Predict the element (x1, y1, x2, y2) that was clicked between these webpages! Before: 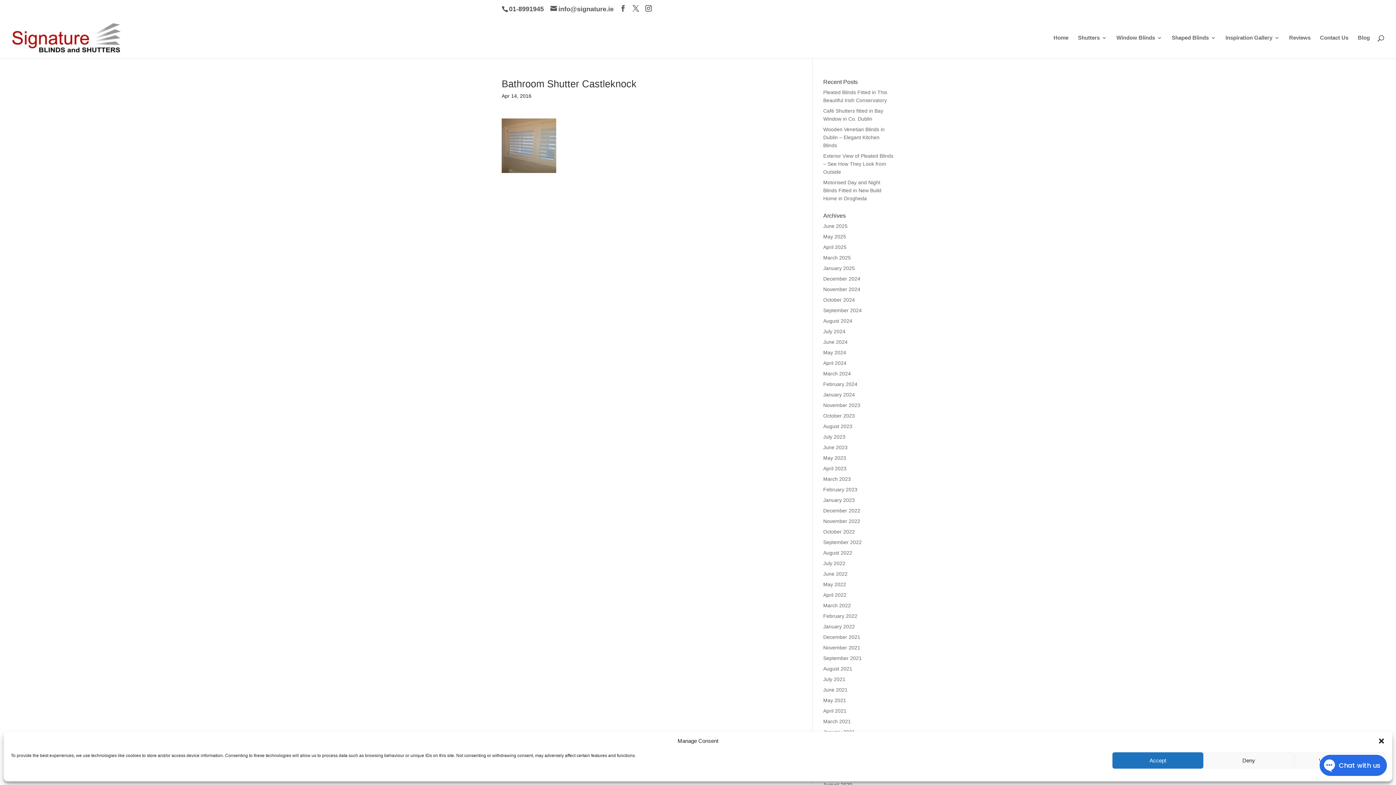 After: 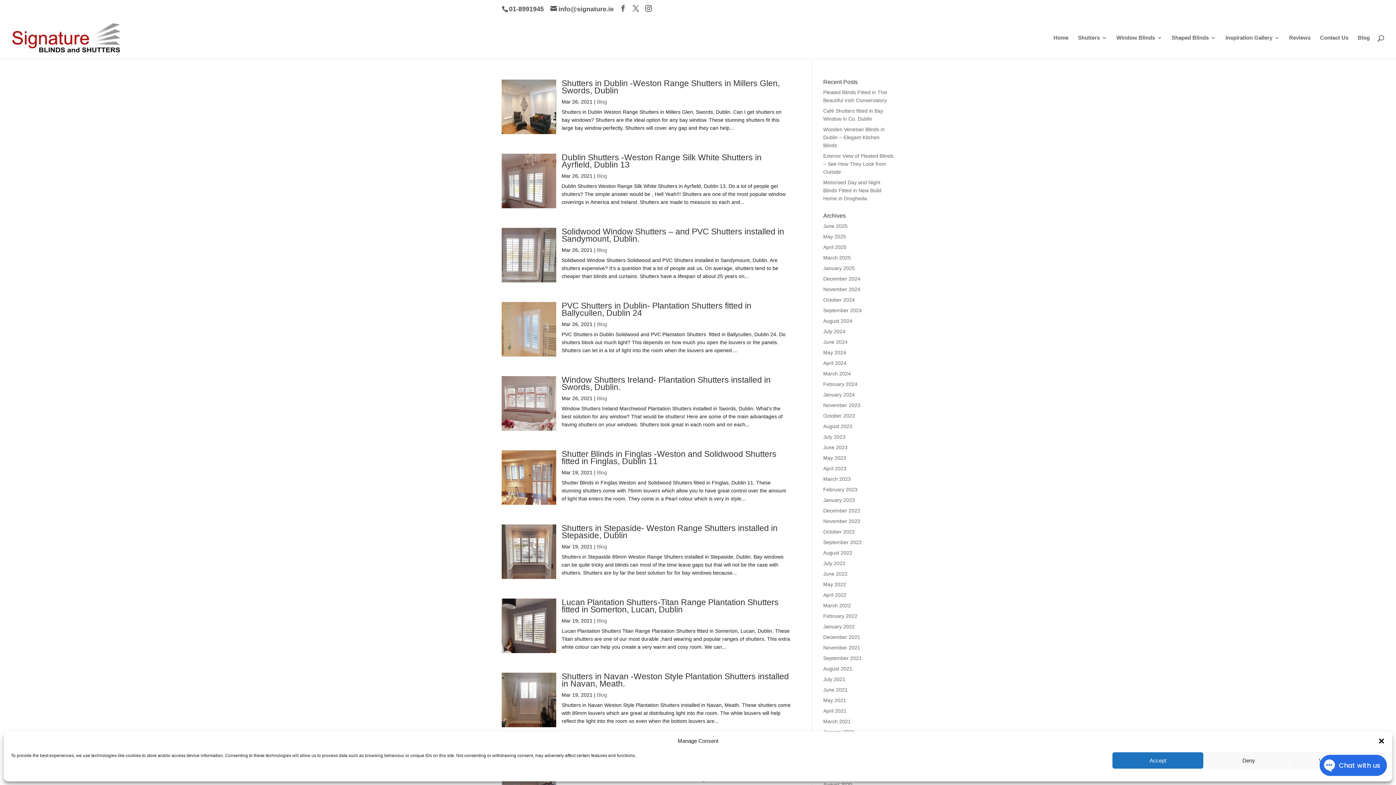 Action: label: March 2021 bbox: (823, 718, 851, 724)